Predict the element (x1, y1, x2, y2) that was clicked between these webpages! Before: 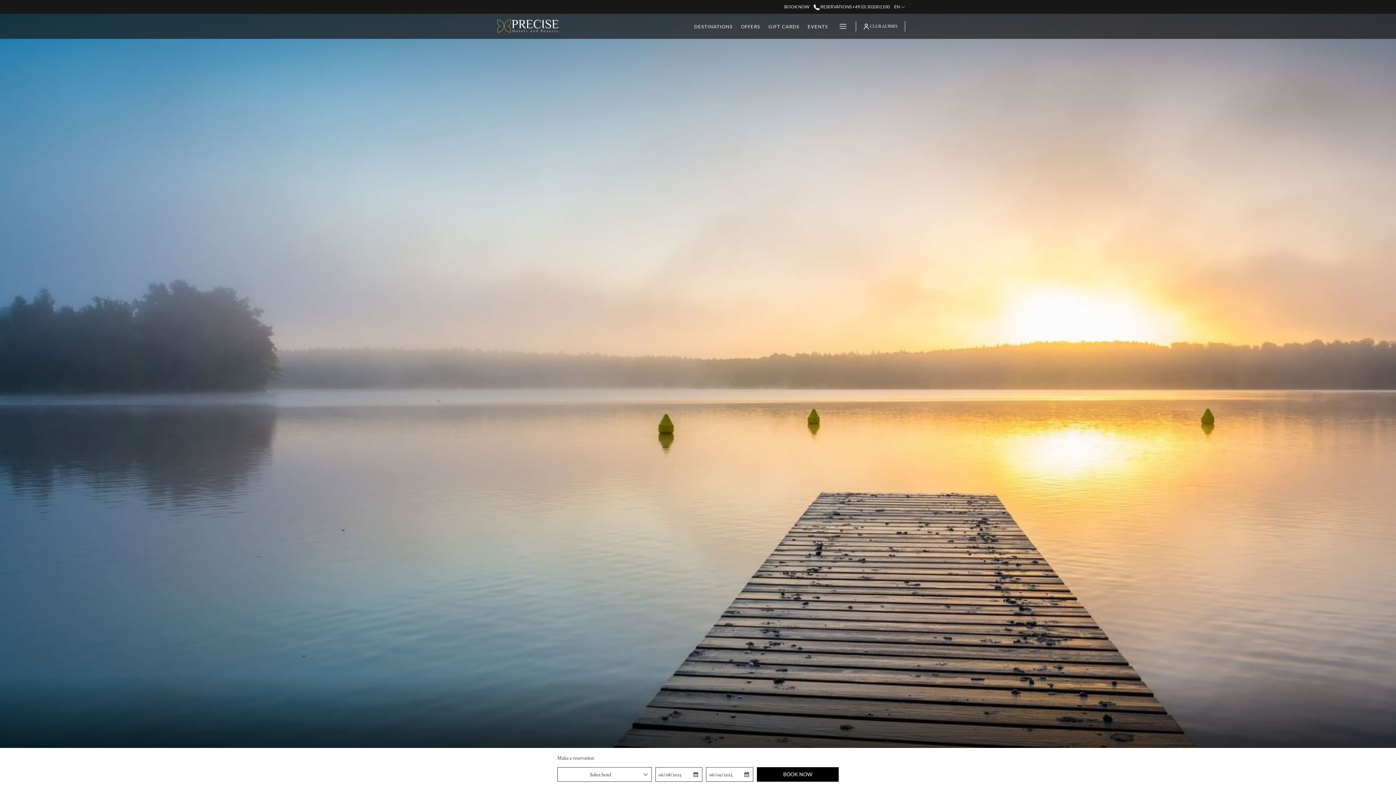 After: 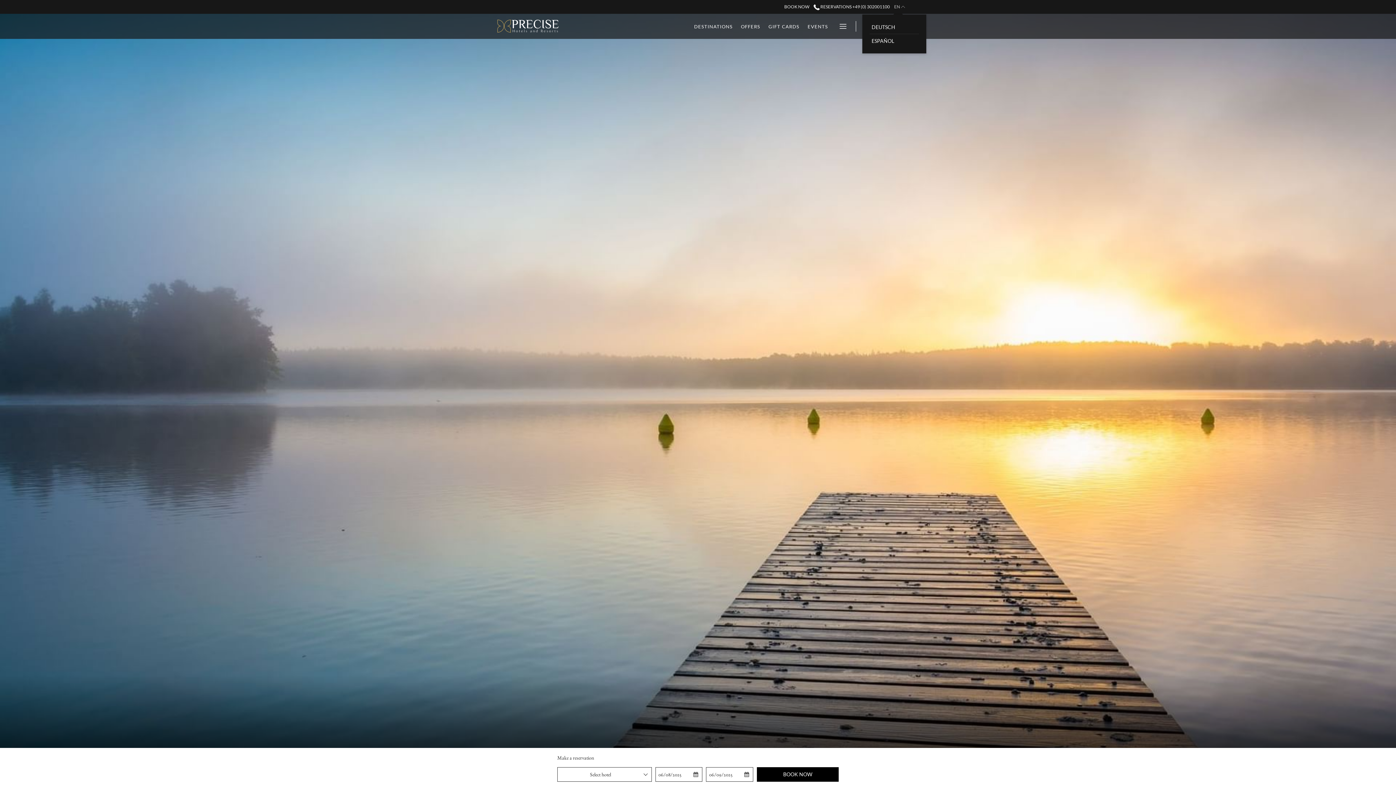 Action: bbox: (894, 0, 905, 13) label: EN